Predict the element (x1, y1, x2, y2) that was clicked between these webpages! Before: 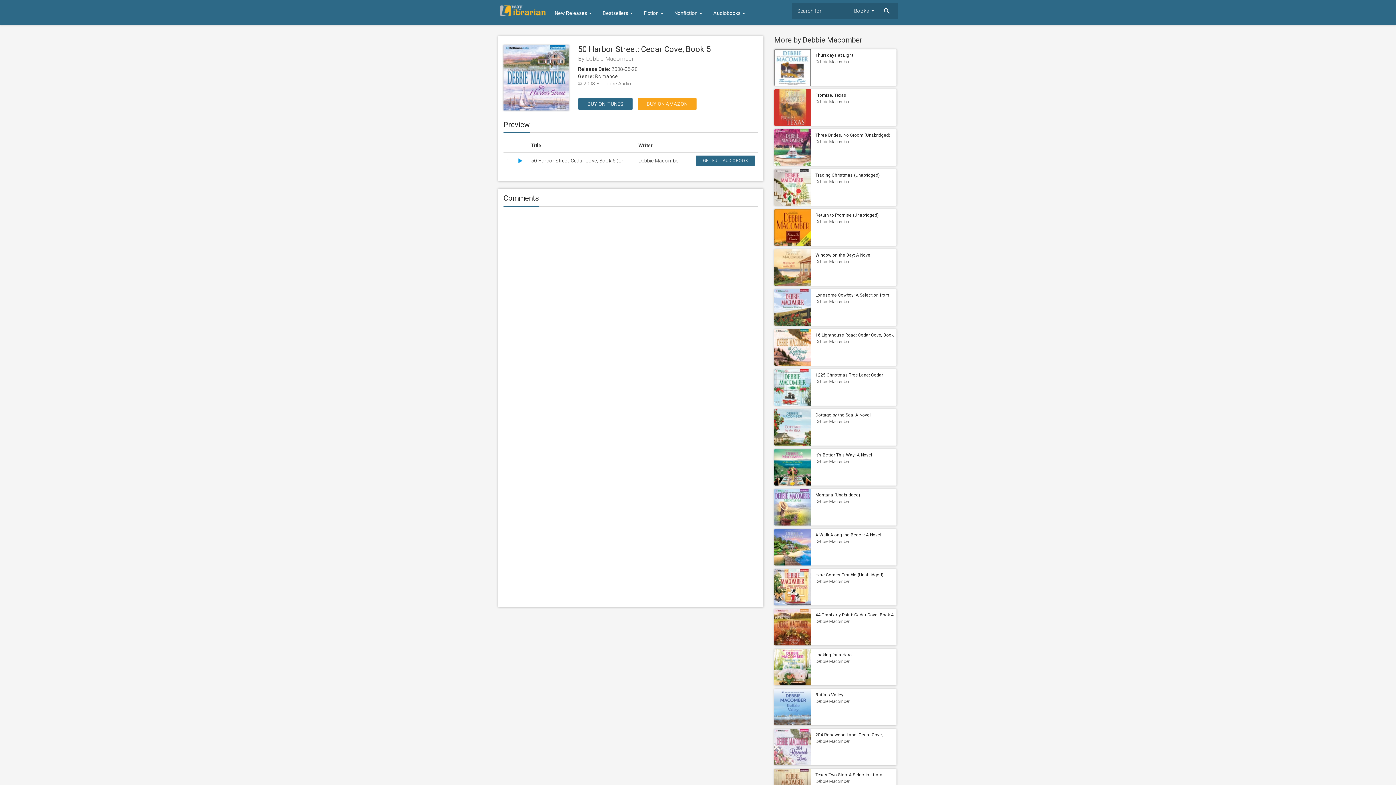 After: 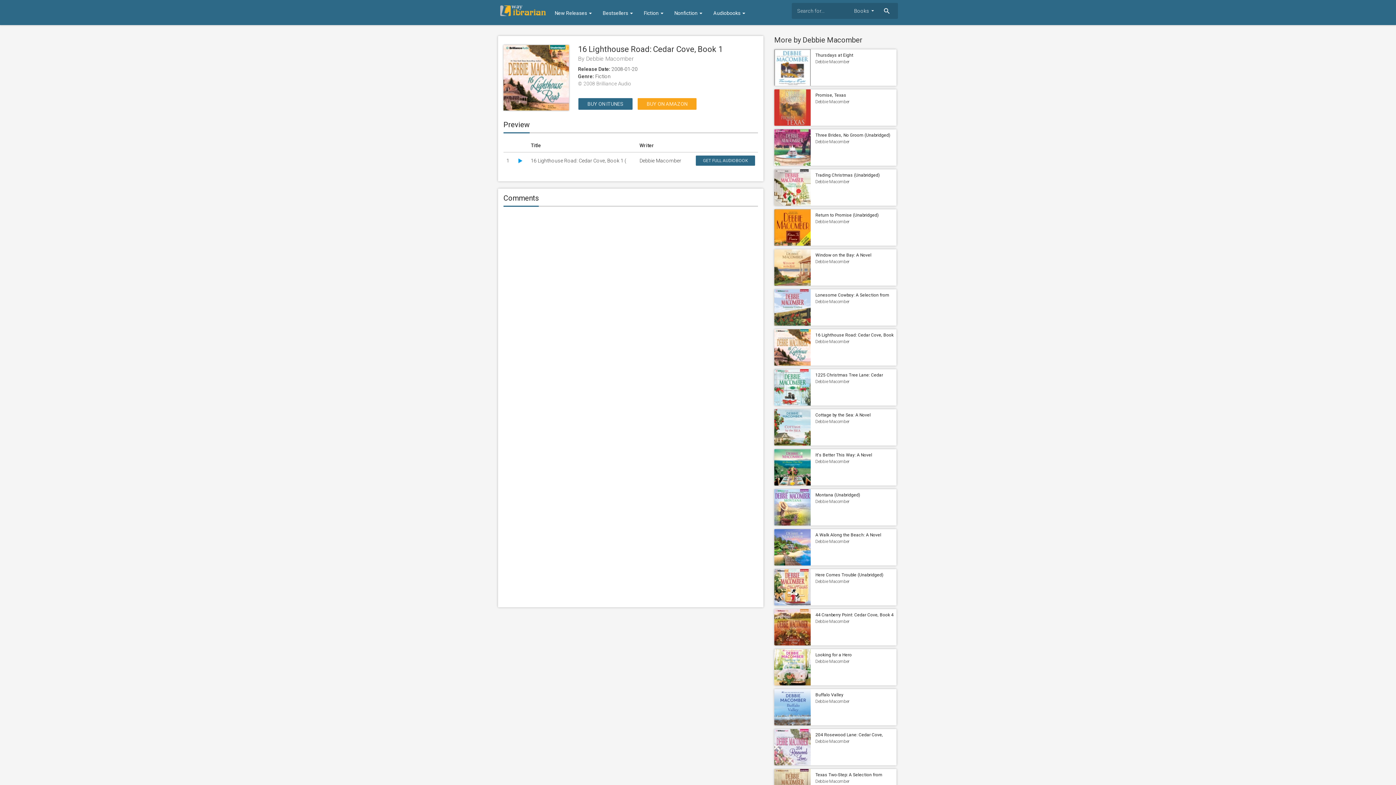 Action: bbox: (774, 344, 810, 350)